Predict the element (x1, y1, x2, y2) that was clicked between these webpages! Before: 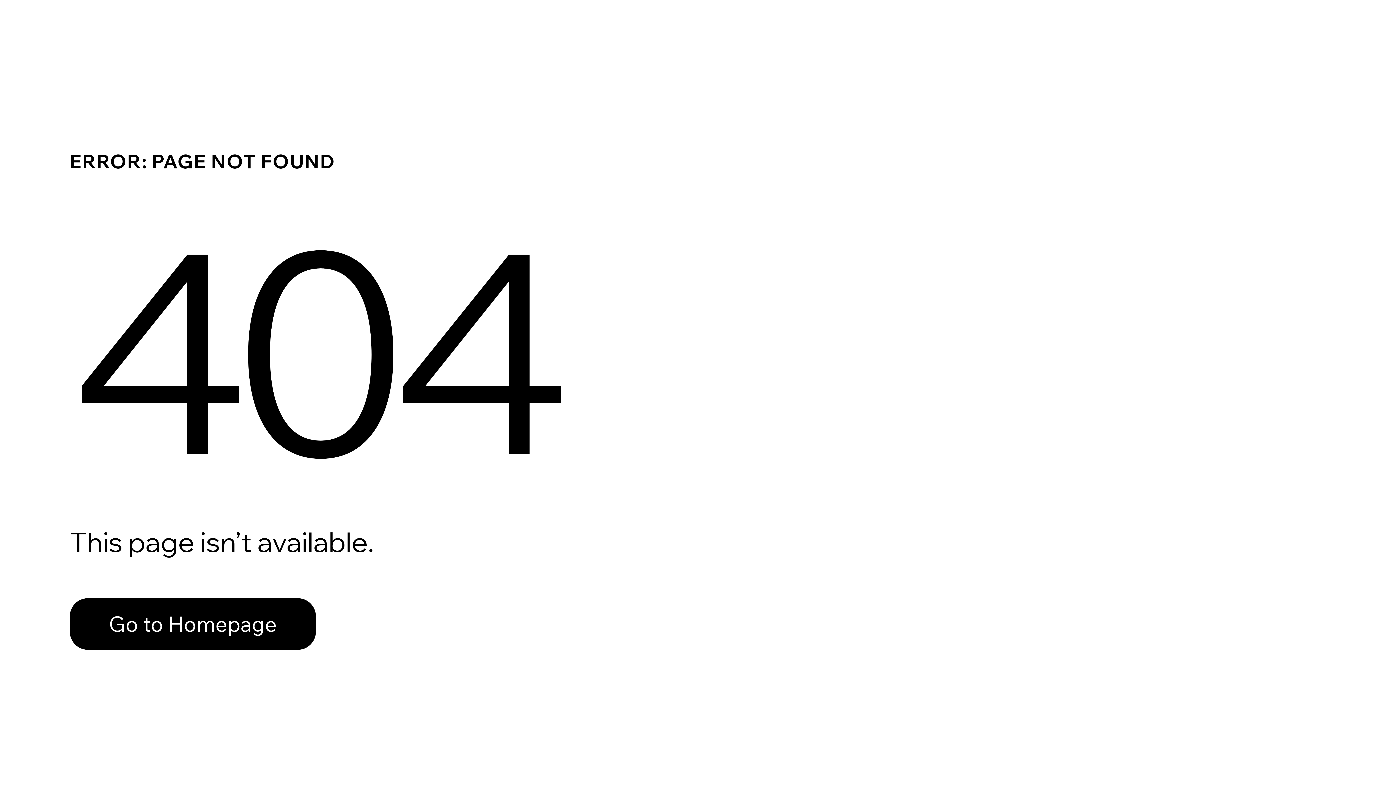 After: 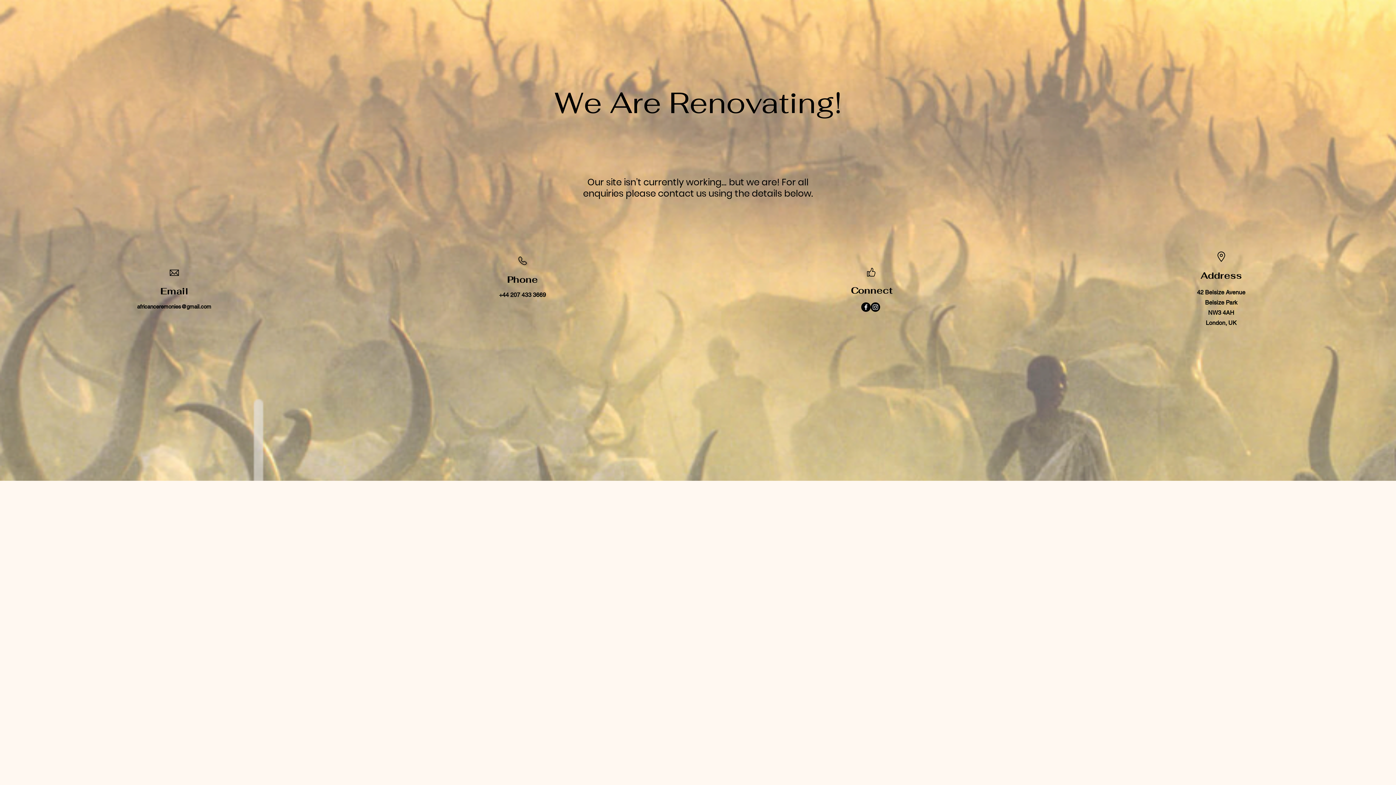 Action: bbox: (69, 598, 316, 650) label: Go to Homepage